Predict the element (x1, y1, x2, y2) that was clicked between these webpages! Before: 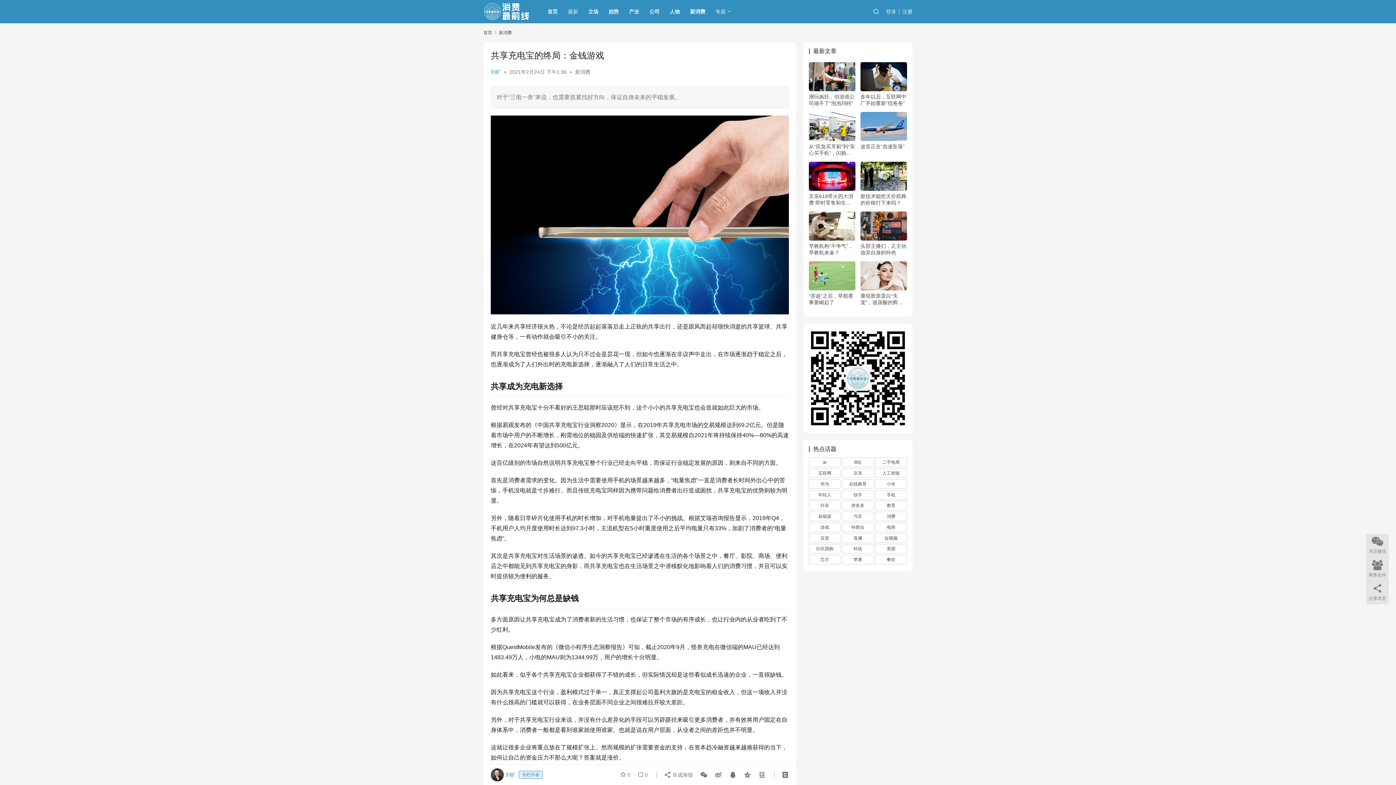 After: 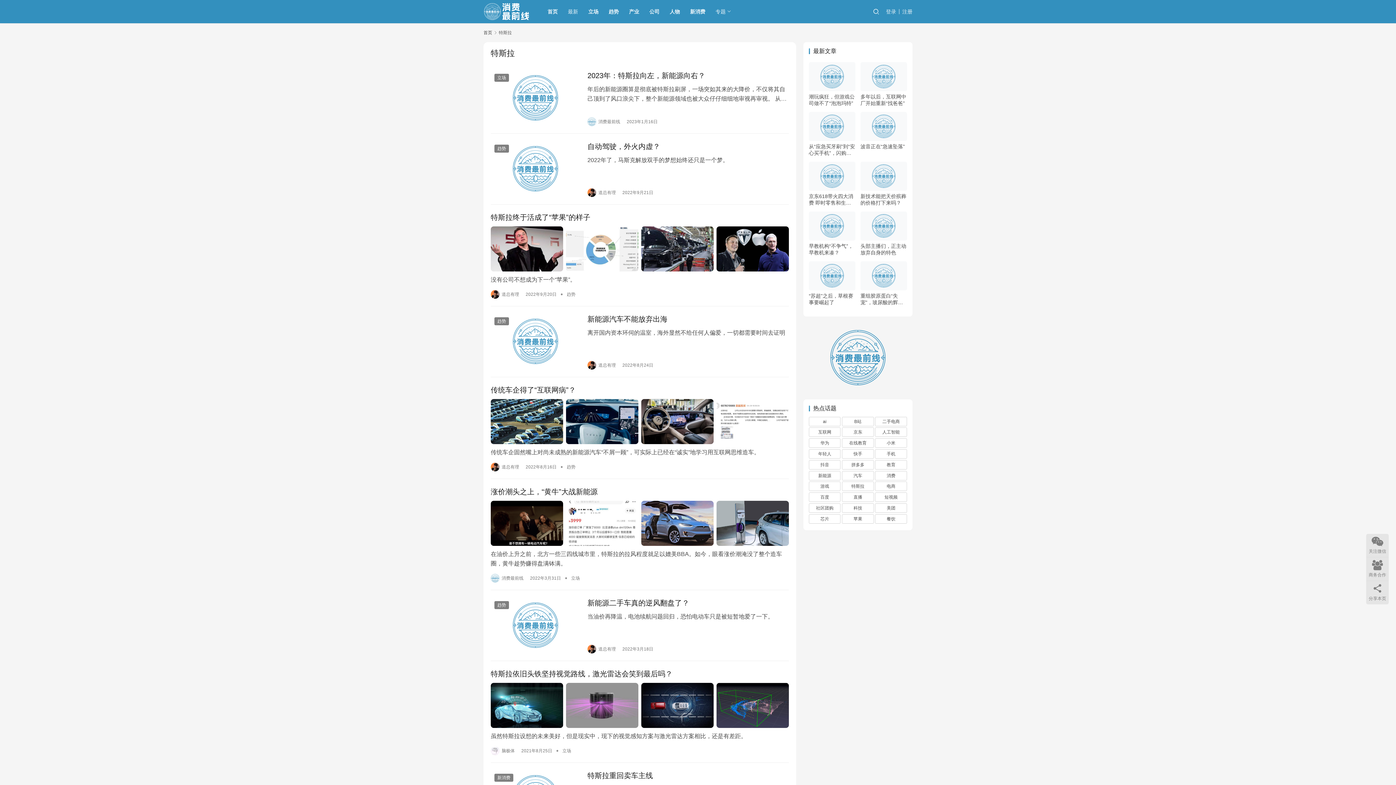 Action: label: 特斯拉 (40个项目) bbox: (842, 522, 874, 532)